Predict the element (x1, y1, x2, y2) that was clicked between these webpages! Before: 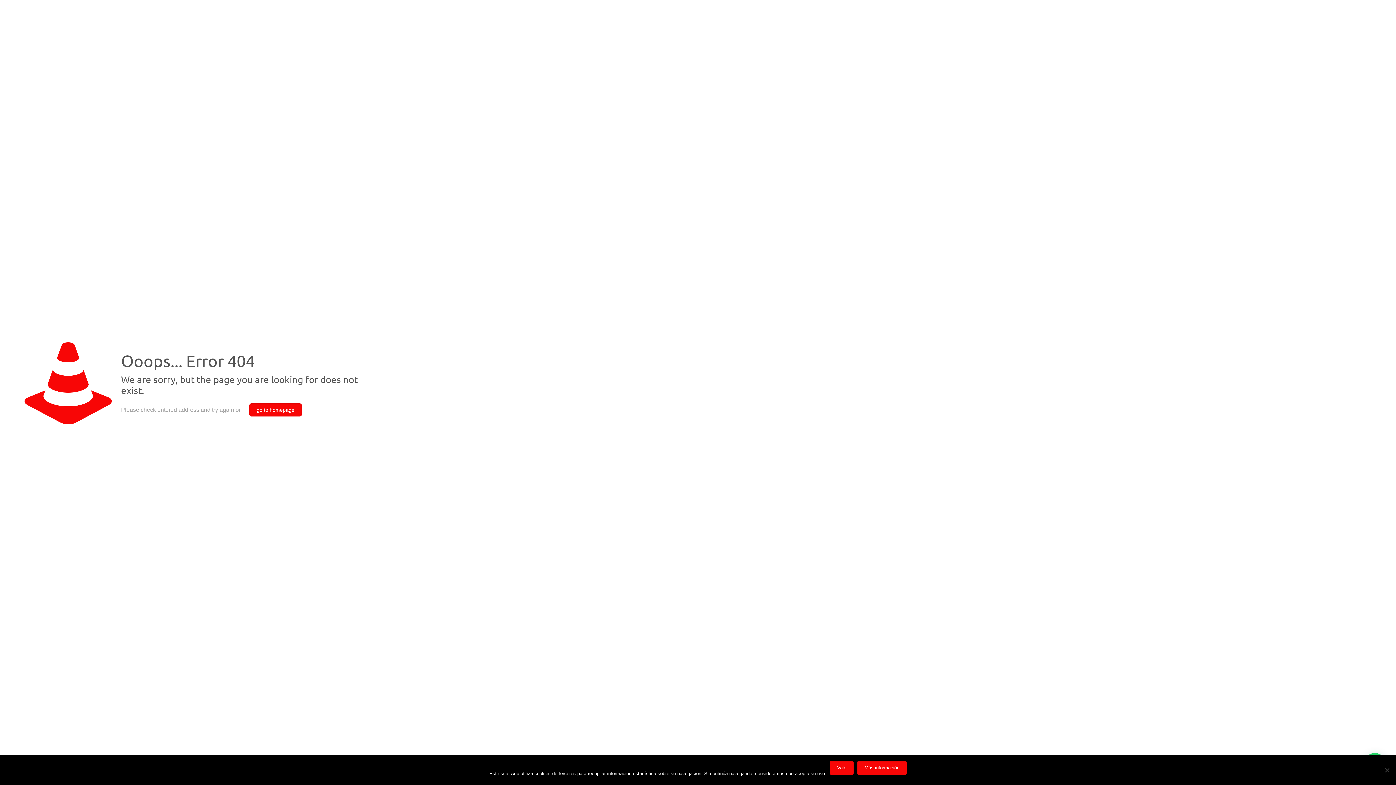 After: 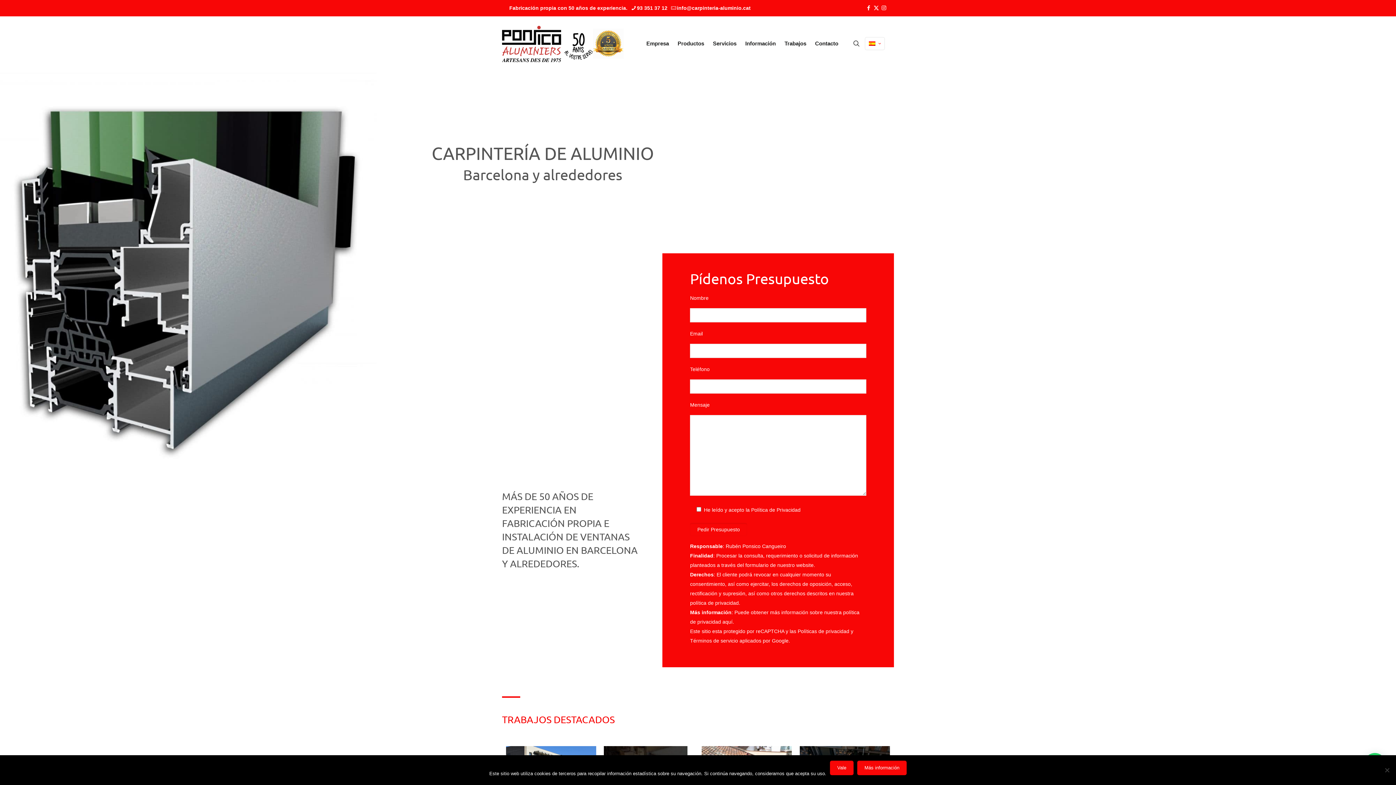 Action: bbox: (249, 403, 301, 416) label: go to homepage